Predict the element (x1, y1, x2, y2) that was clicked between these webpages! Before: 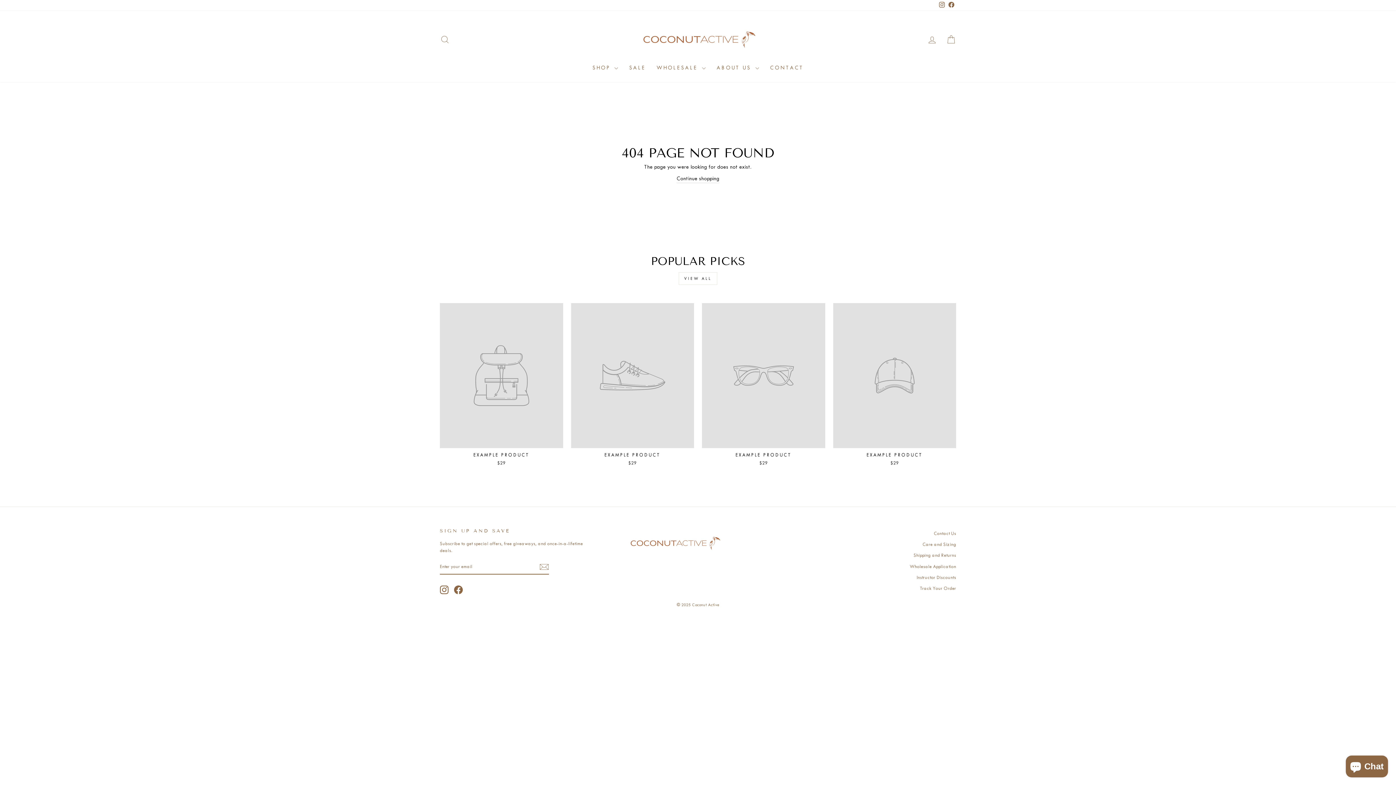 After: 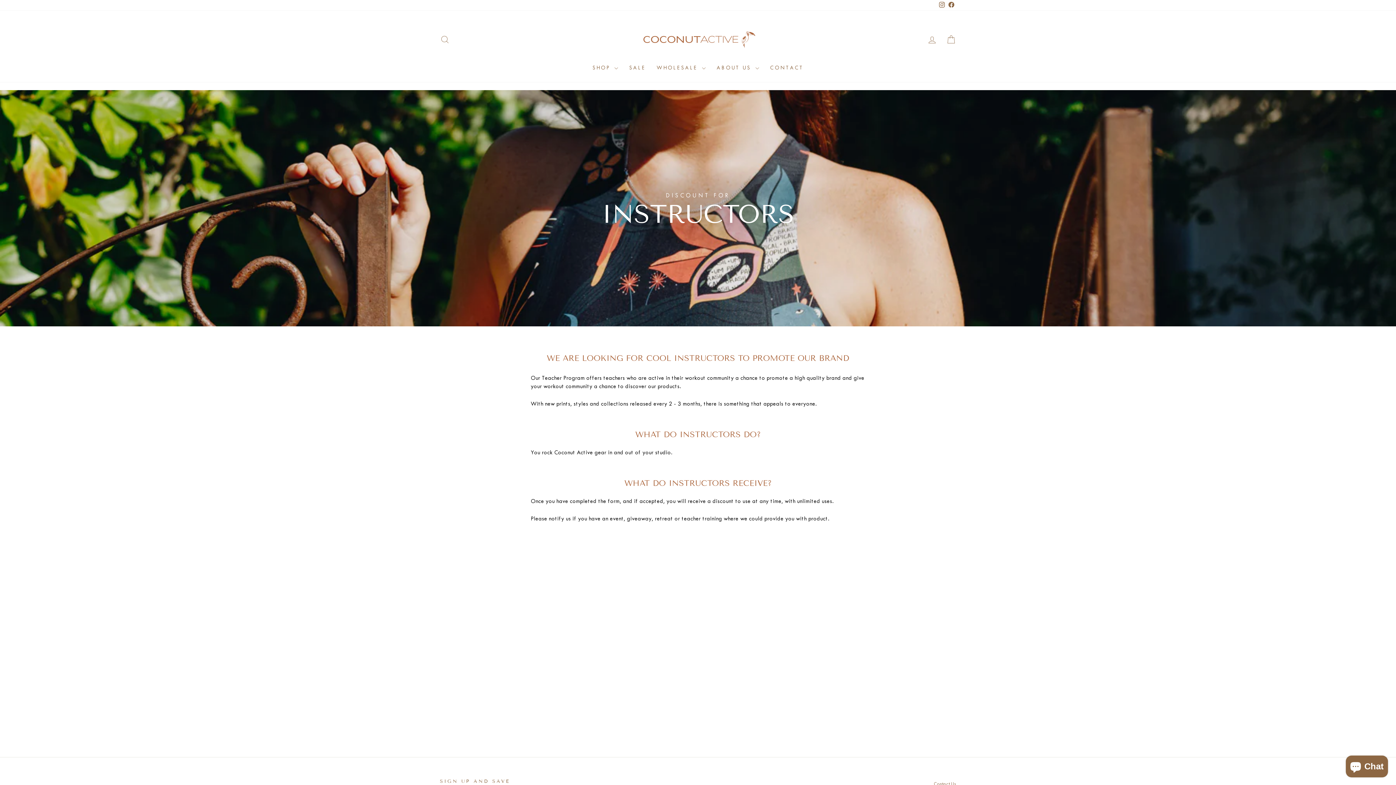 Action: bbox: (916, 573, 956, 582) label: Instructor Discounts